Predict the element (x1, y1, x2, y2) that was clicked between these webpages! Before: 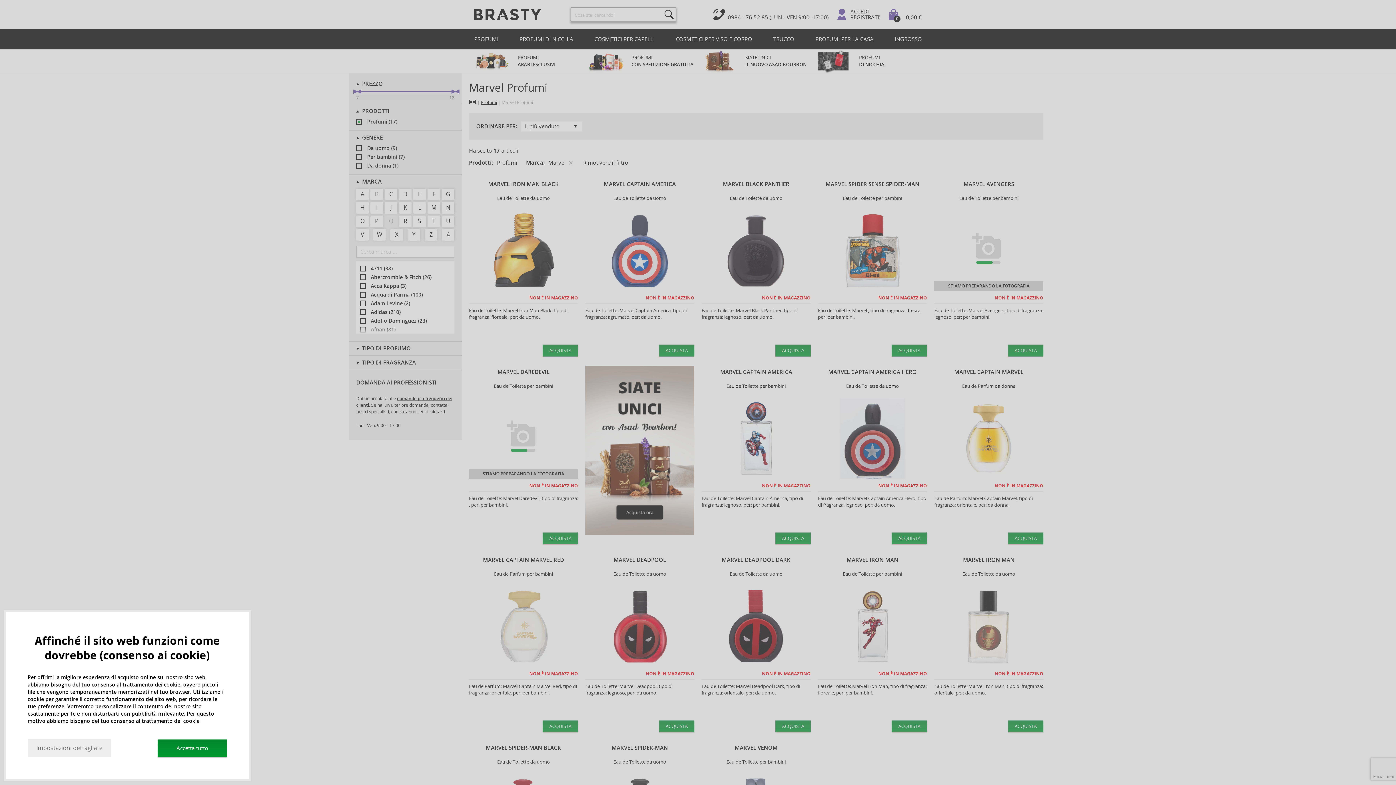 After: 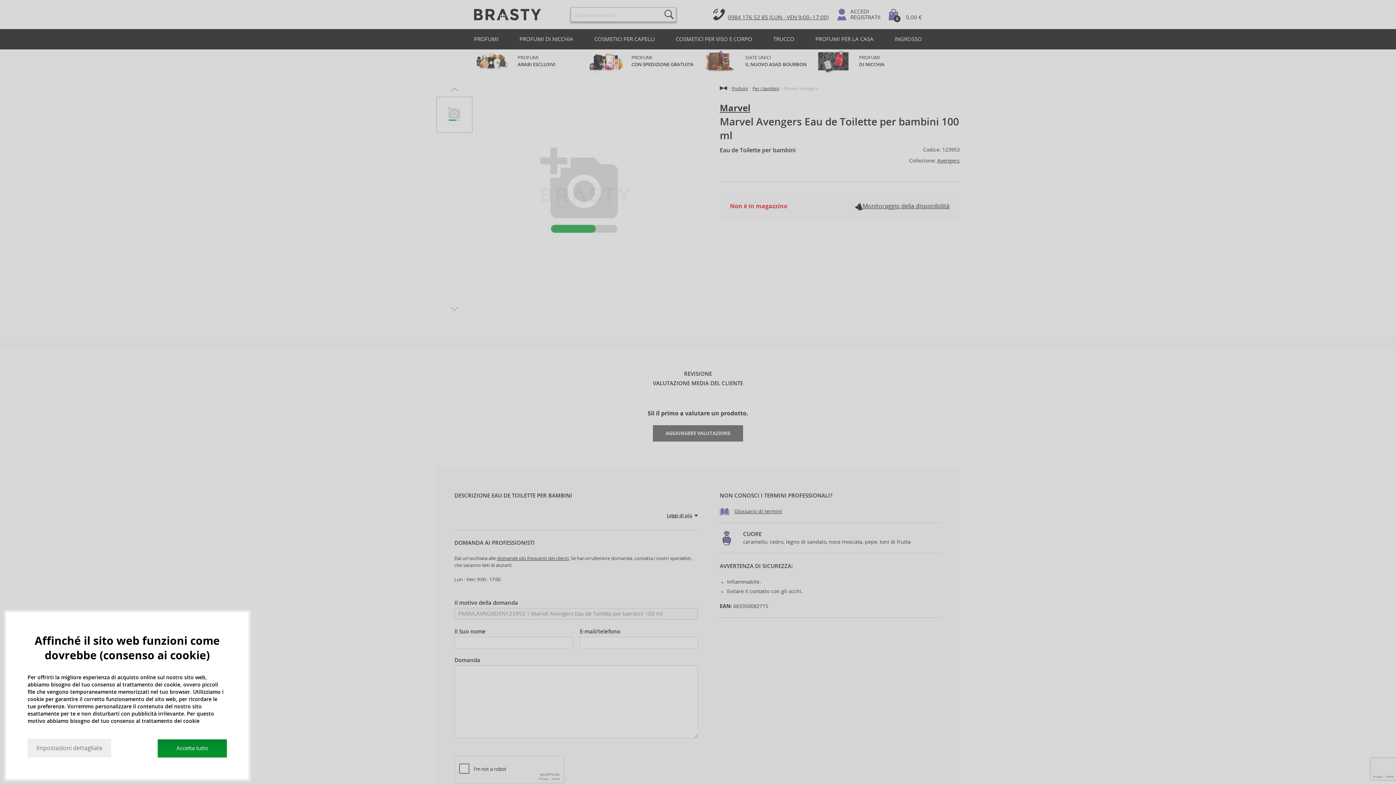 Action: bbox: (930, 178, 1047, 360)